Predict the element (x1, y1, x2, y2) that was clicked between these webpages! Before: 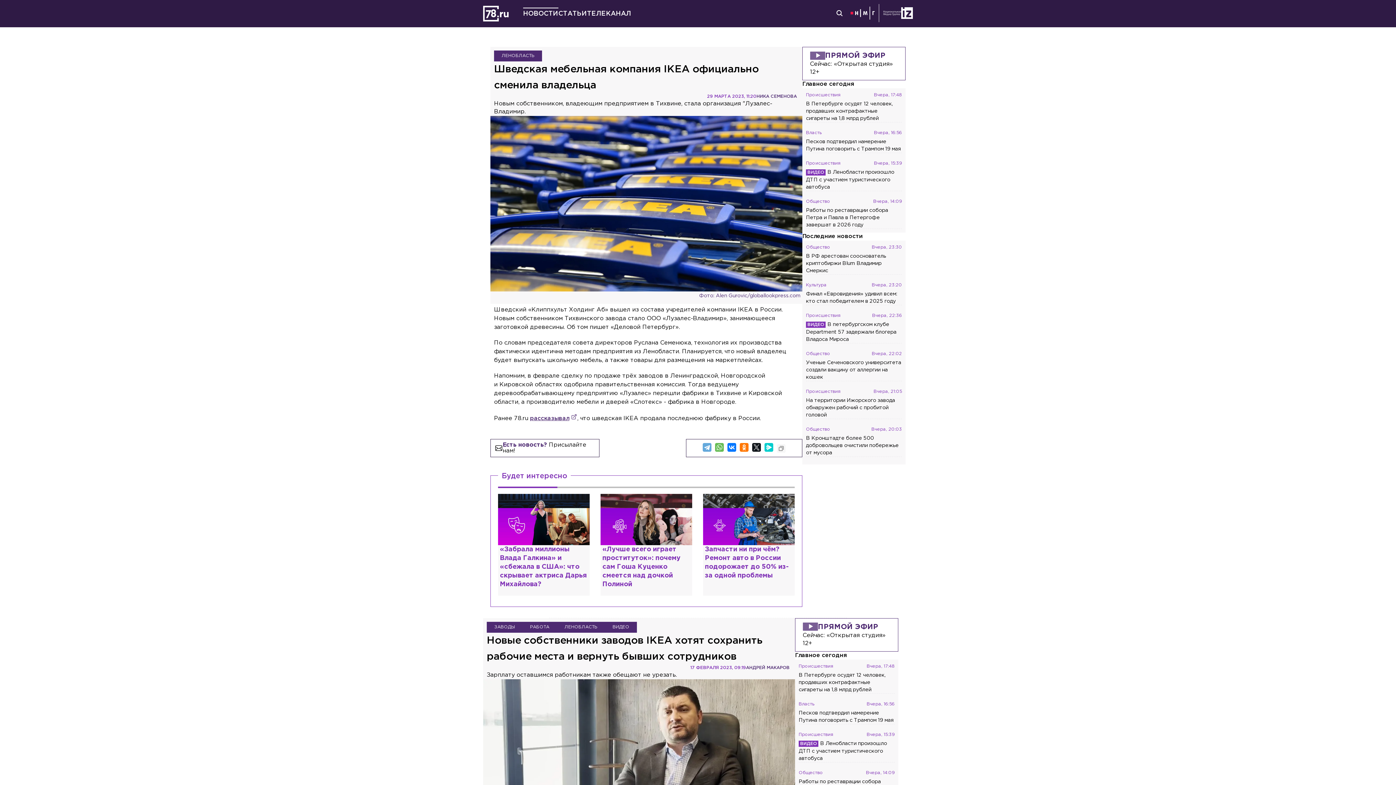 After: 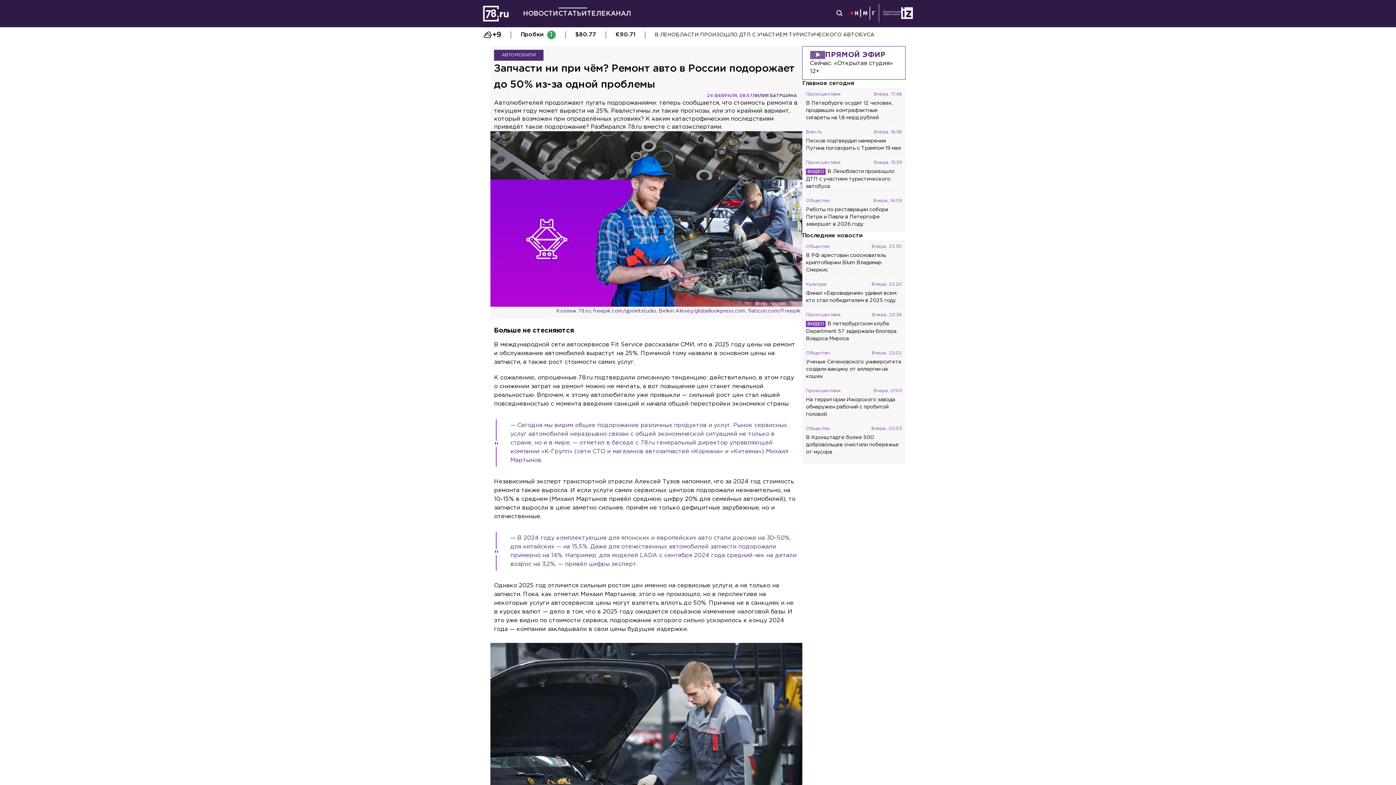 Action: bbox: (498, 493, 589, 595) label: Запчасти ни при чём? Ремонт авто в России подорожает до 50% из-за одной проблемы